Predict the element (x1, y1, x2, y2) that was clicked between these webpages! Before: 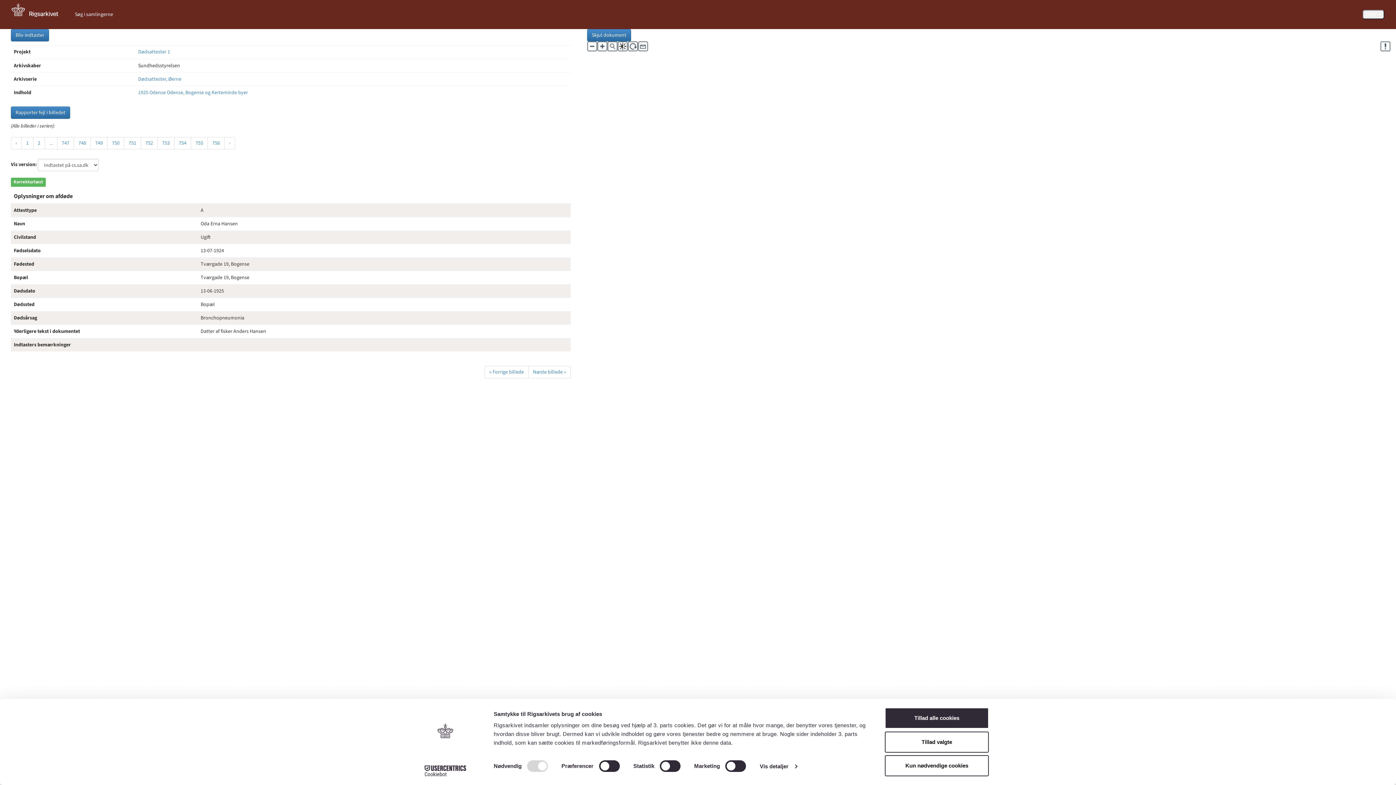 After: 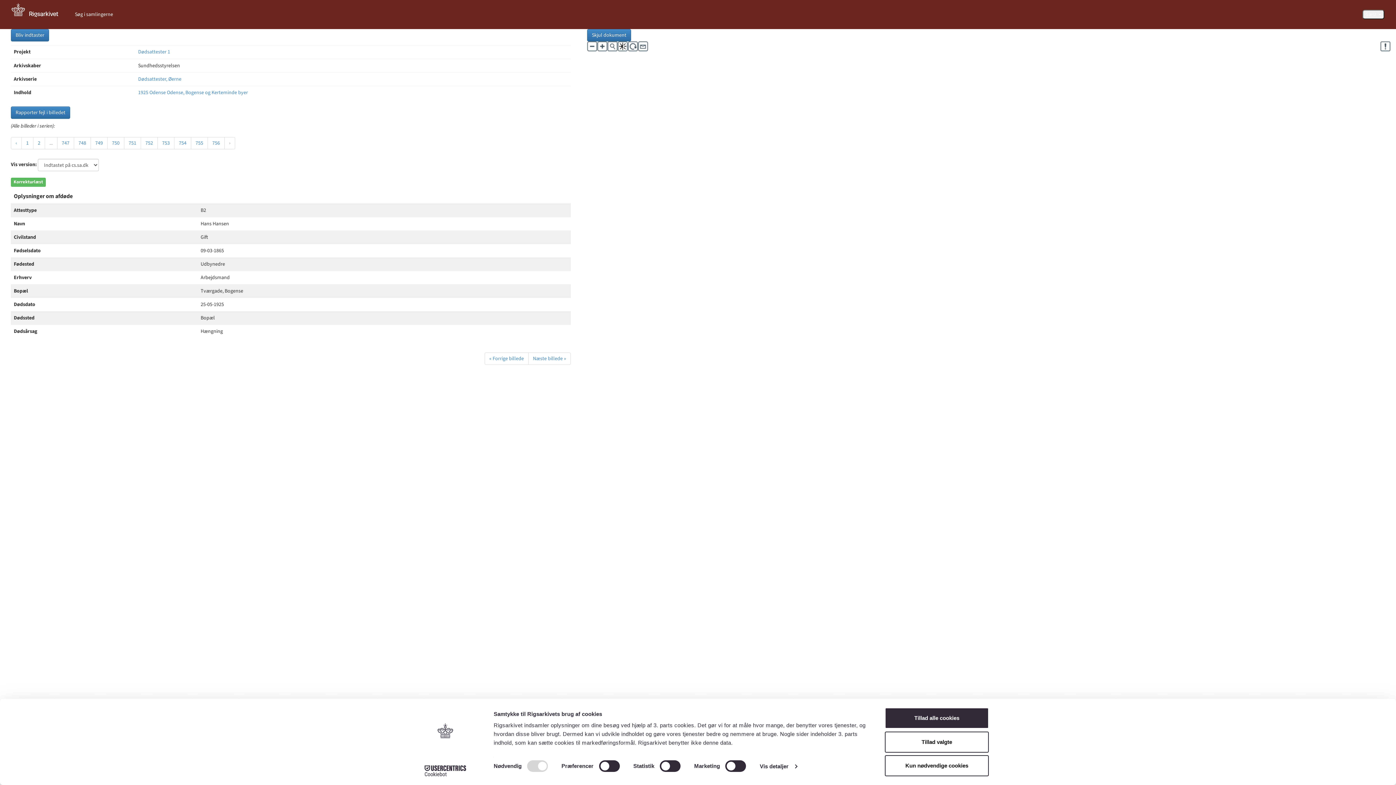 Action: bbox: (484, 366, 528, 378) label: « Forrige billede